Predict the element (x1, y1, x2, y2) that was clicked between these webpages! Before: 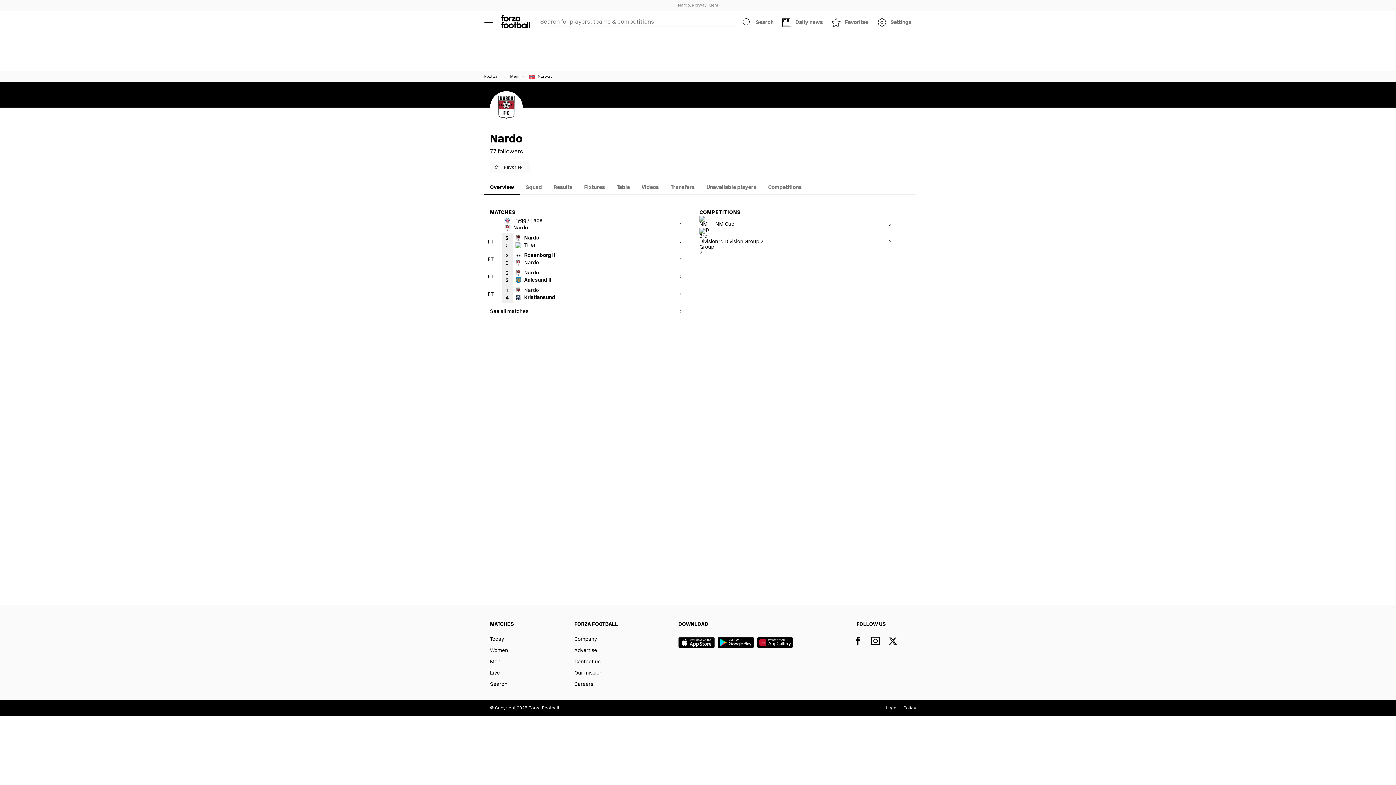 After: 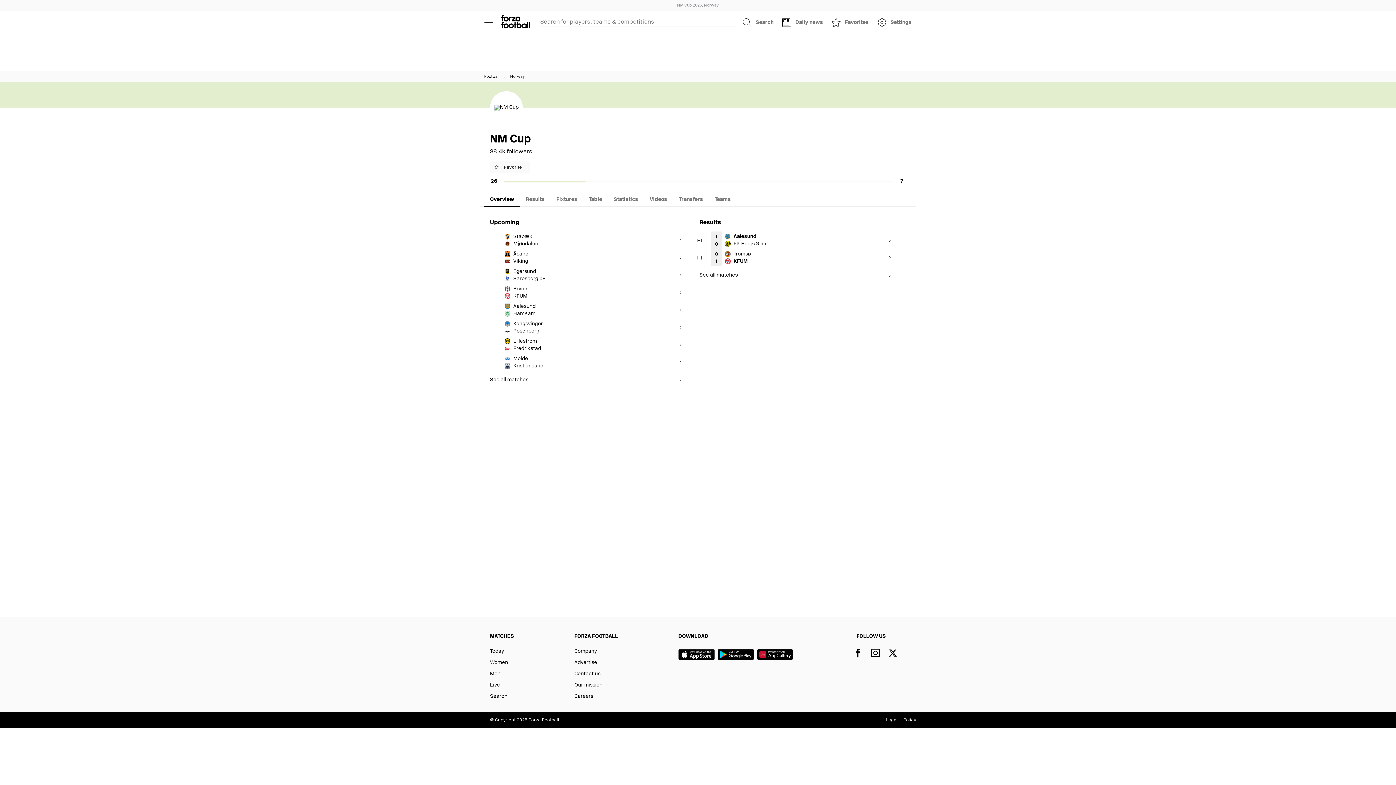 Action: label: NM Cup bbox: (689, 215, 898, 233)